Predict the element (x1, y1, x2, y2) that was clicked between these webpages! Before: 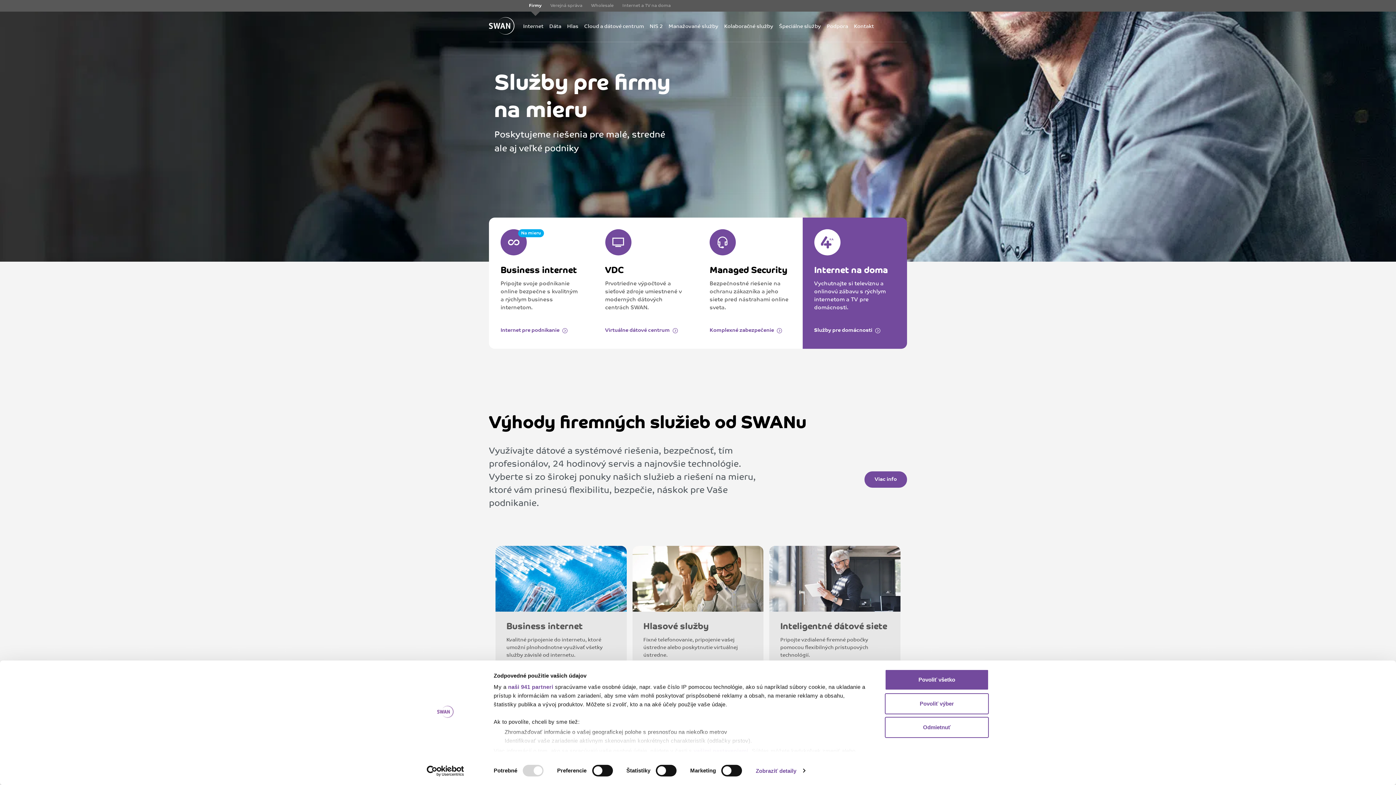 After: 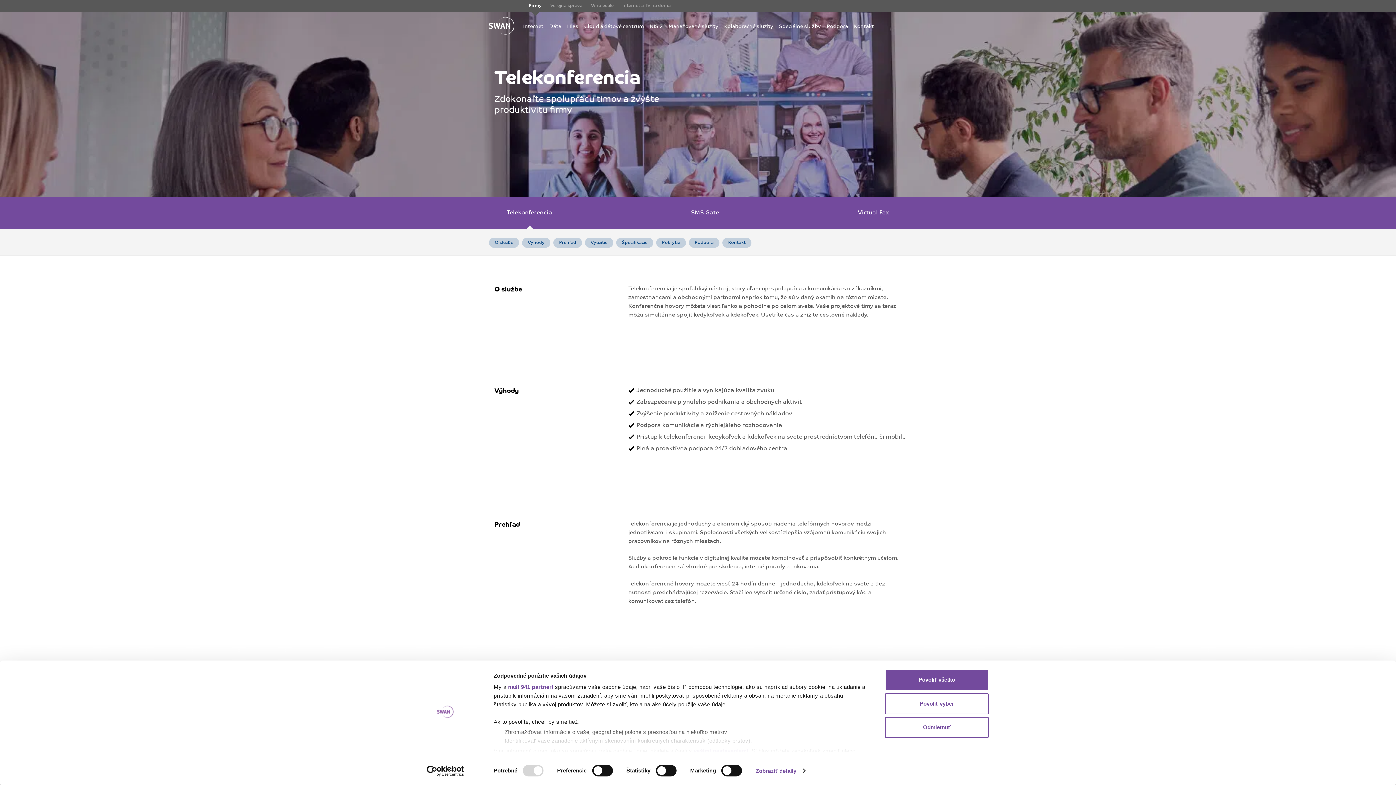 Action: bbox: (724, 22, 773, 30) label: Odkaz na stránku Kolaboračné služby